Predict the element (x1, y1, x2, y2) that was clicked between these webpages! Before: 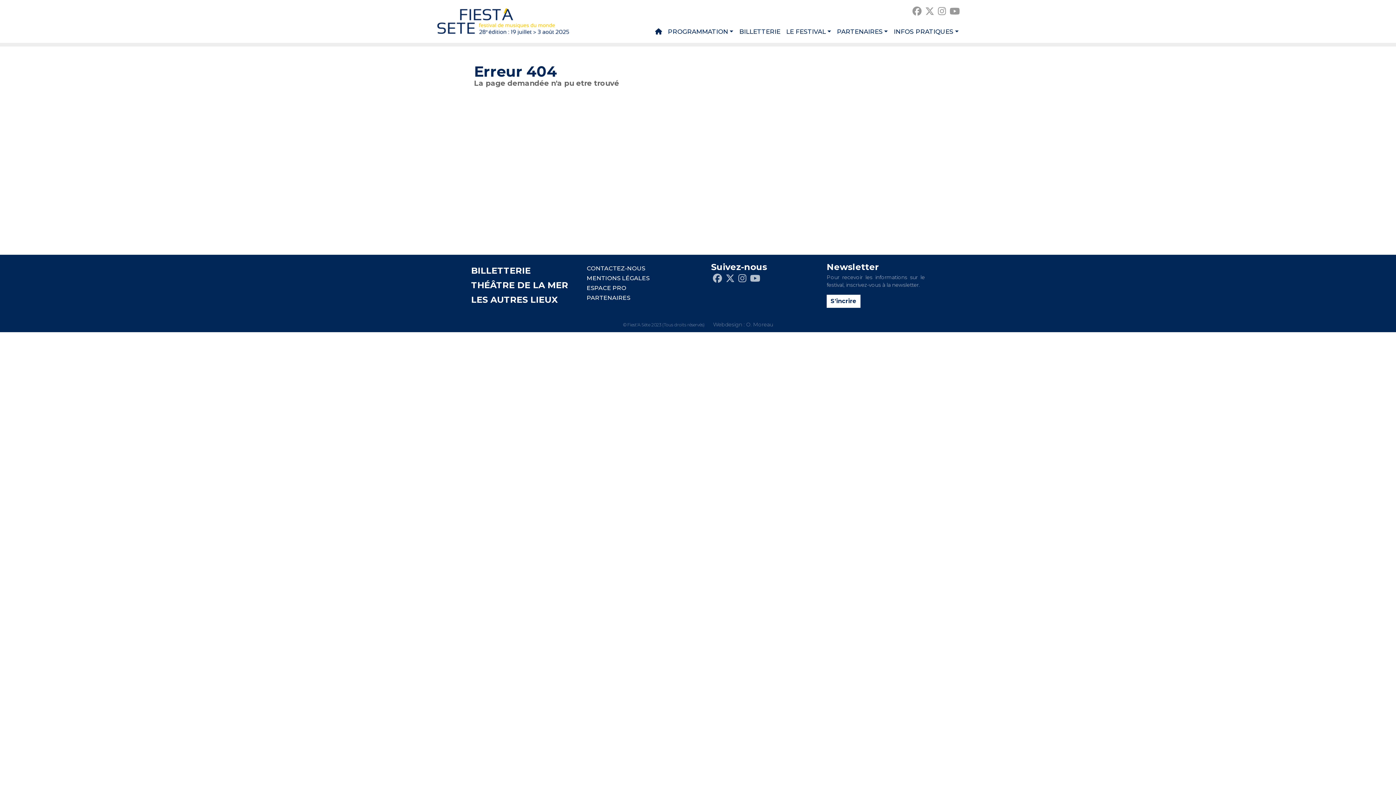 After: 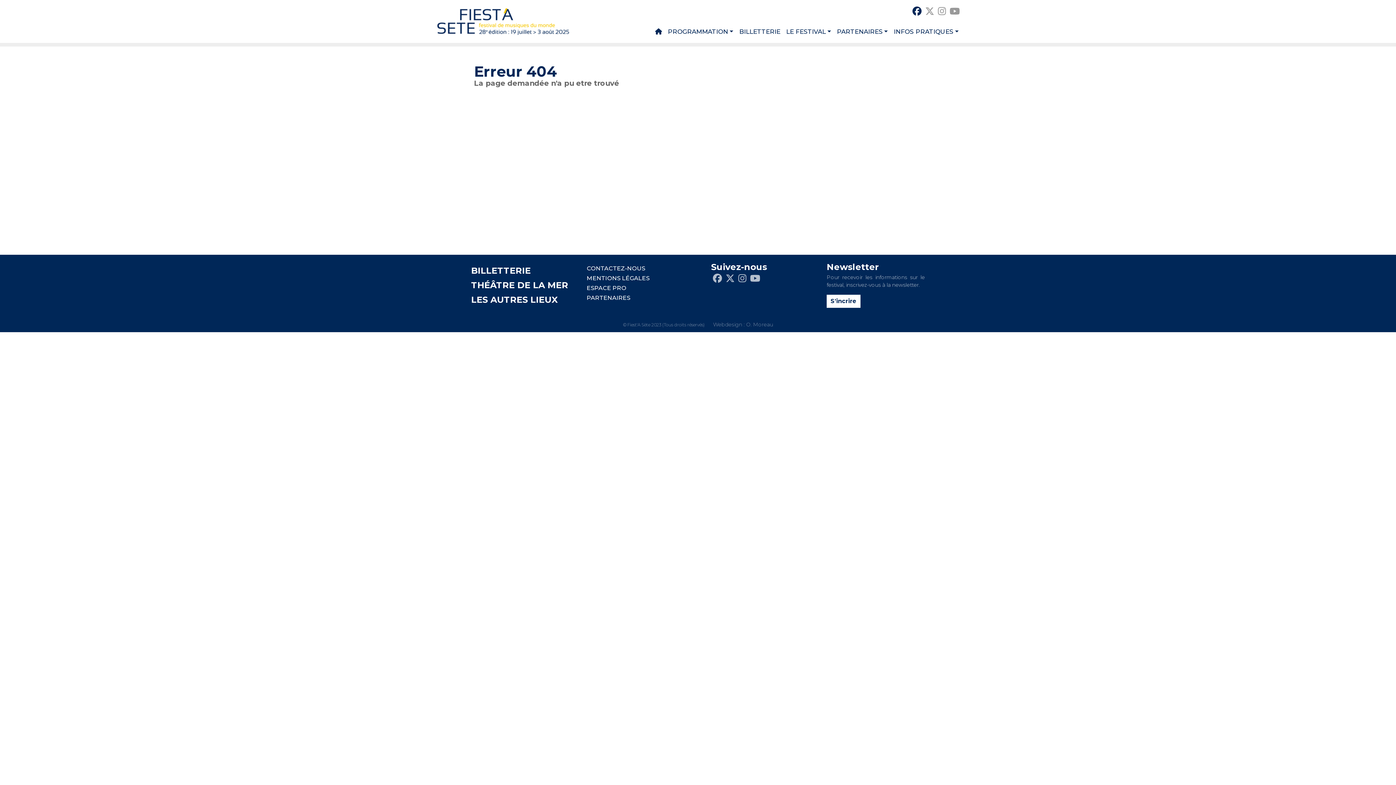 Action: bbox: (912, 4, 921, 18)